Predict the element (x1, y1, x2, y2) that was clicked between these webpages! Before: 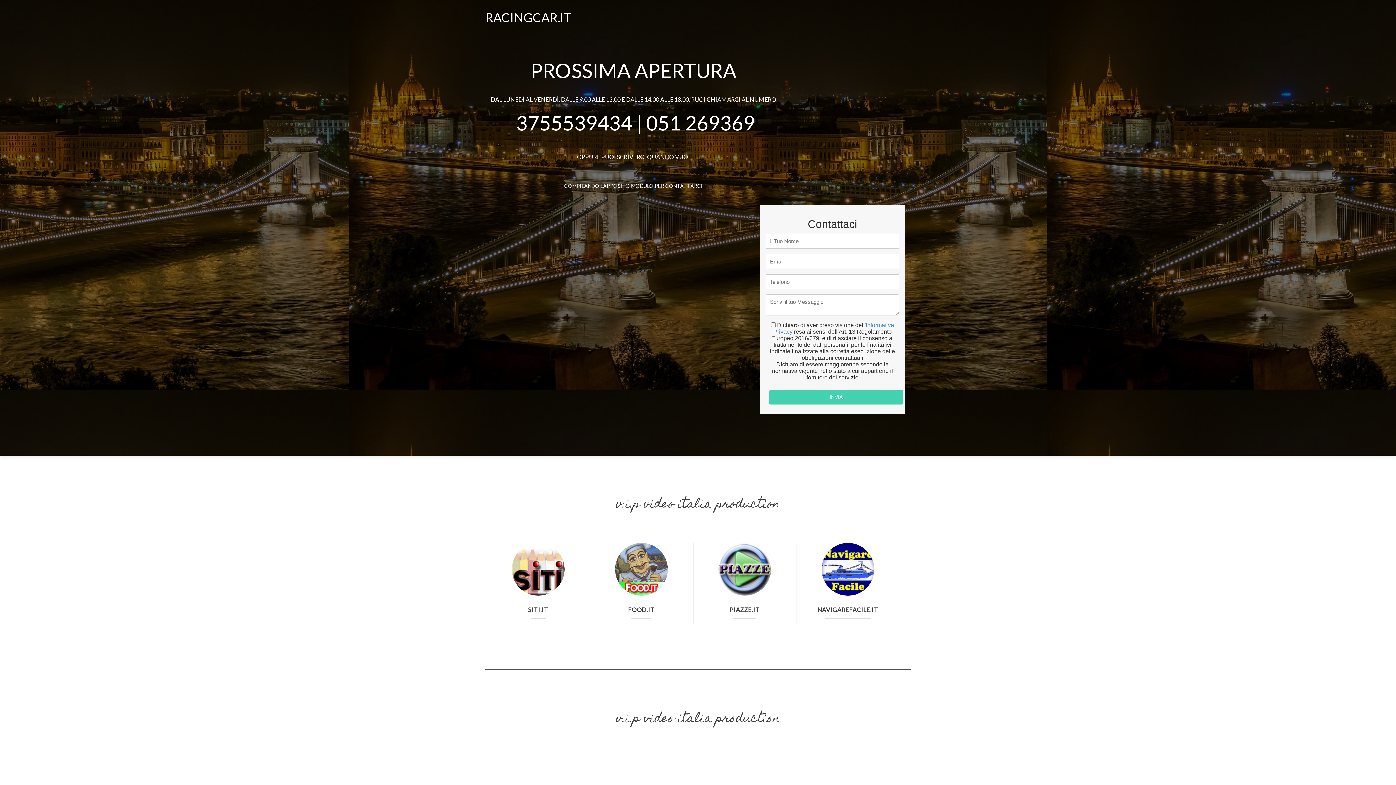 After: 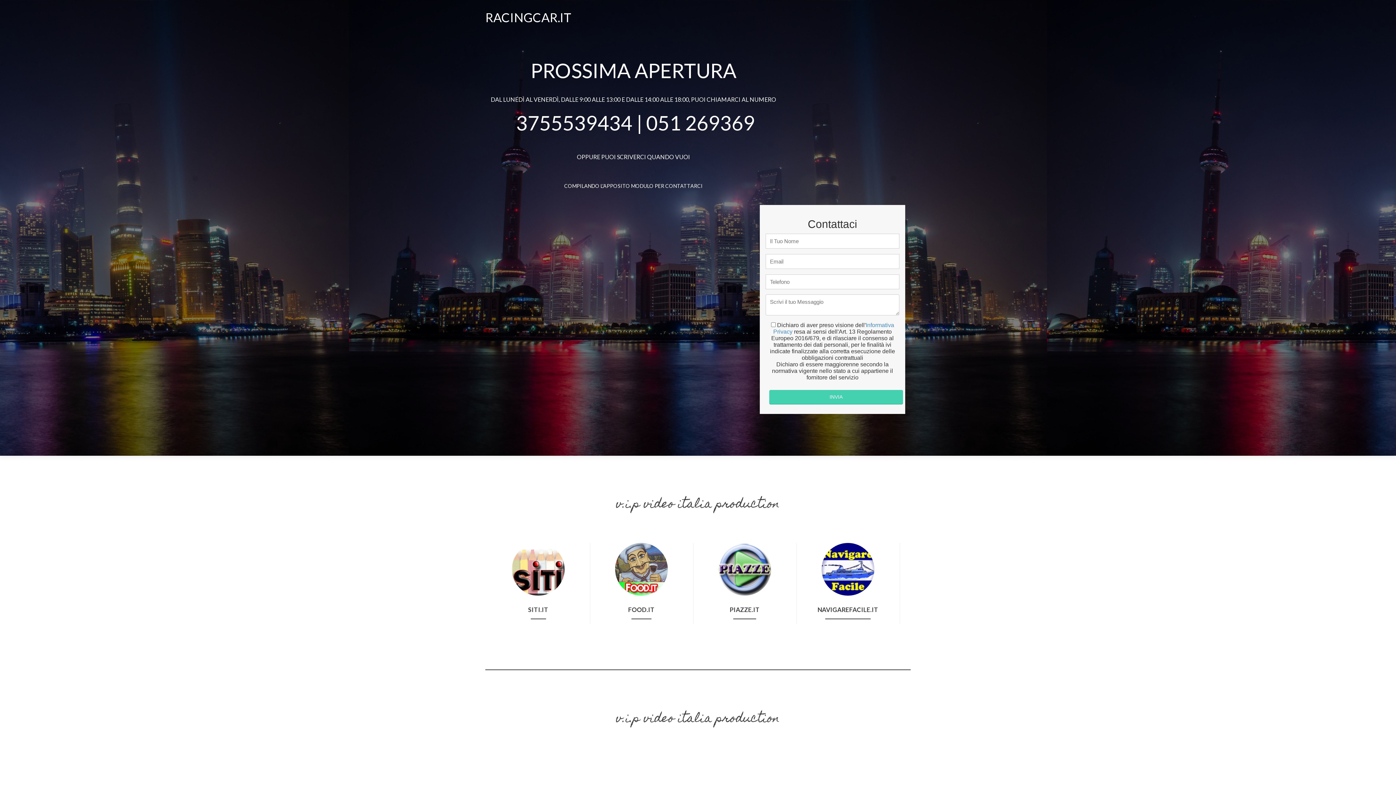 Action: bbox: (485, 9, 571, 24) label: RACINGCAR.IT